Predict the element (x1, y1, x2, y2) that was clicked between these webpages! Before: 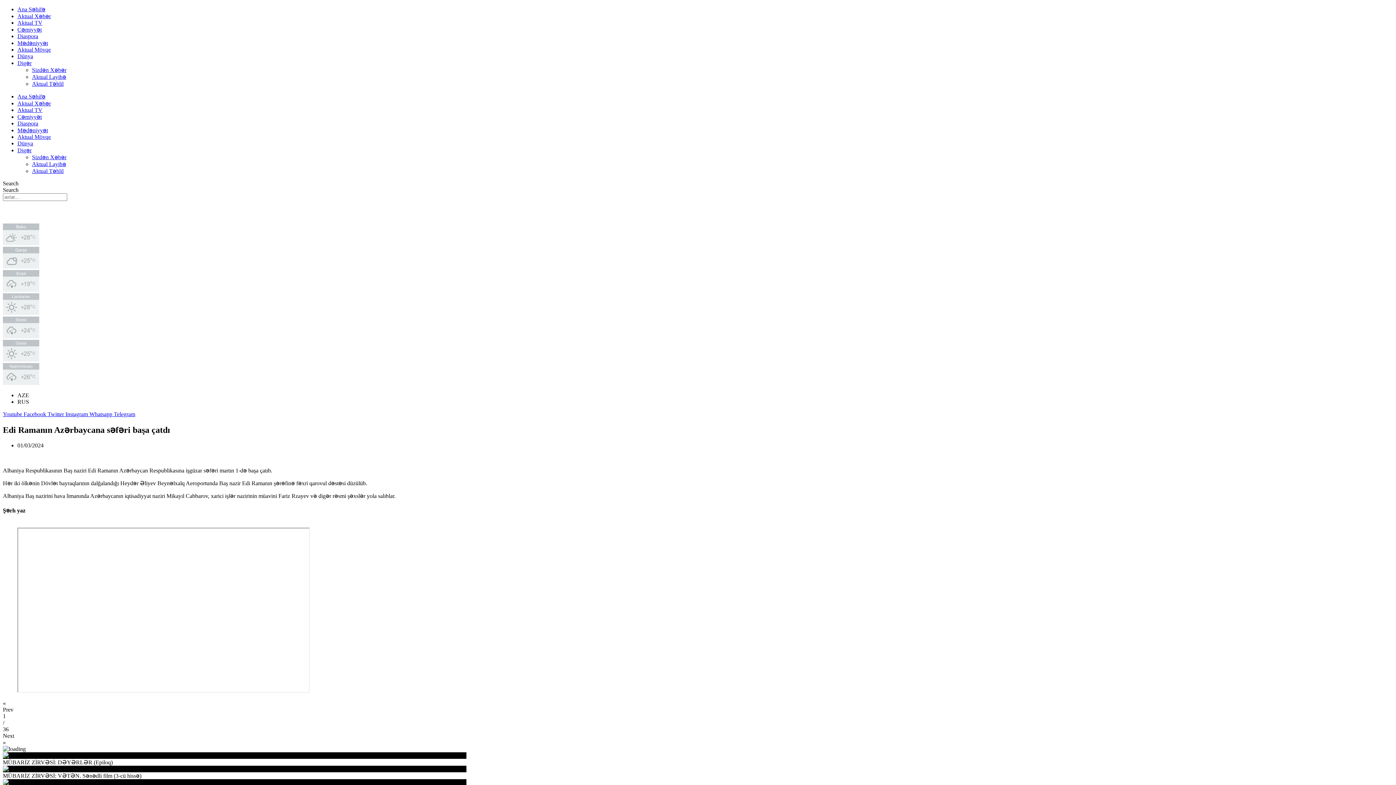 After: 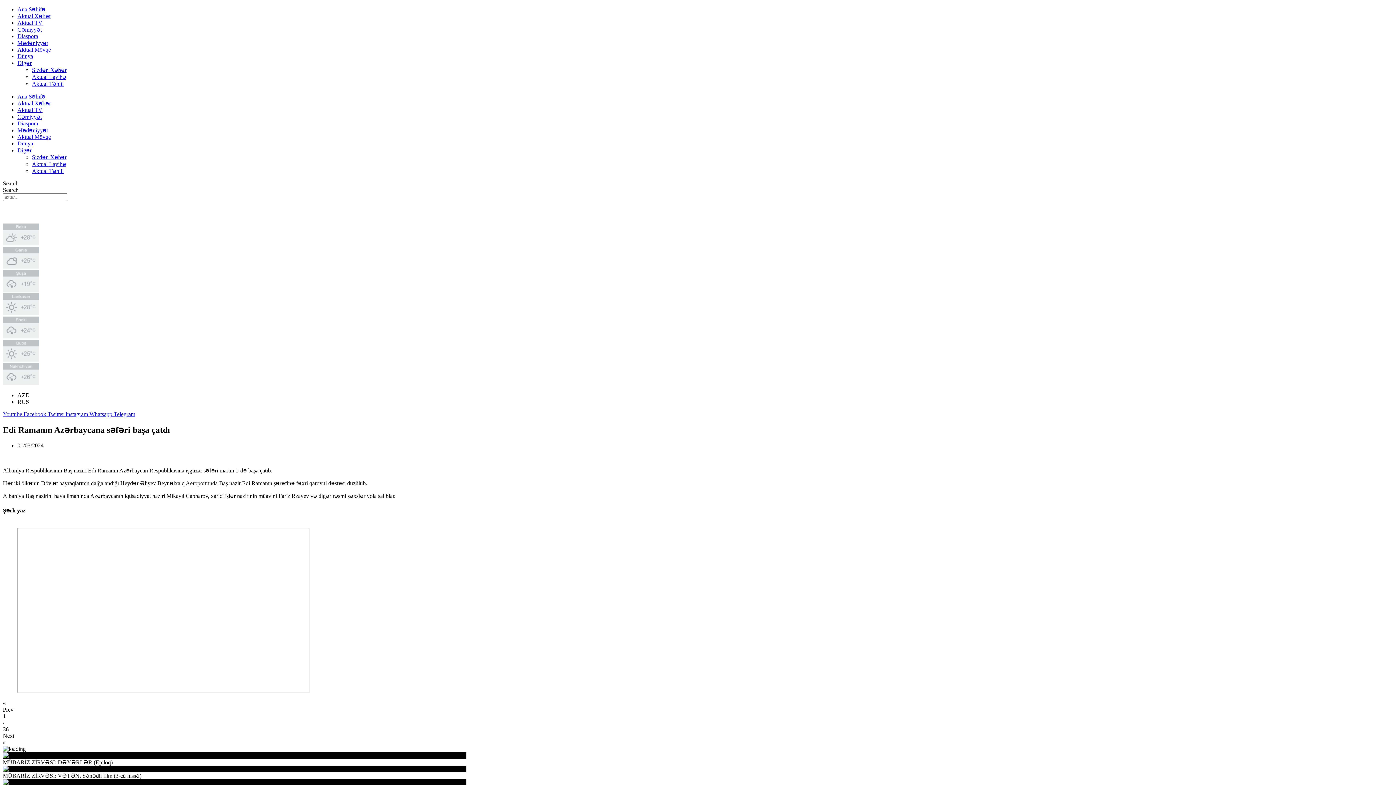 Action: label: Digər bbox: (17, 60, 31, 66)